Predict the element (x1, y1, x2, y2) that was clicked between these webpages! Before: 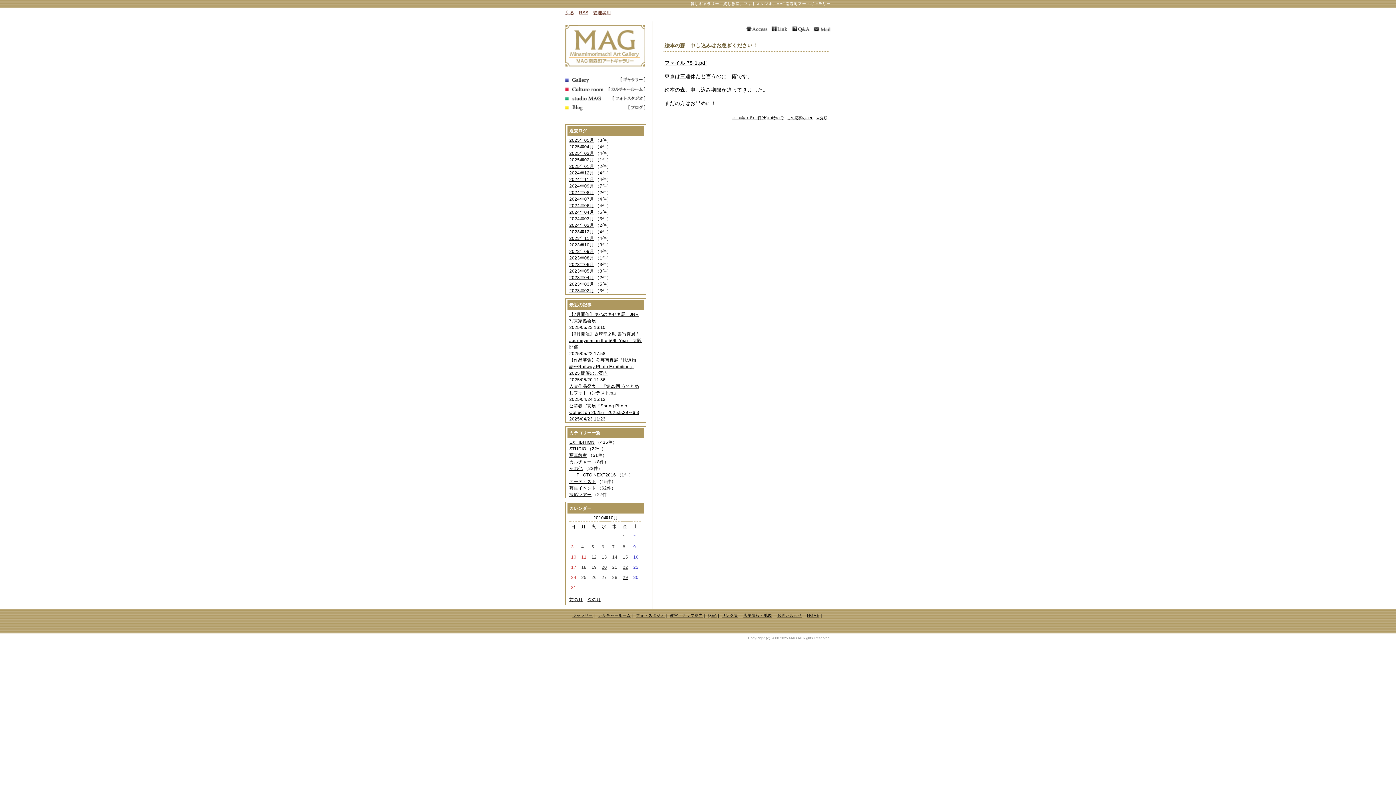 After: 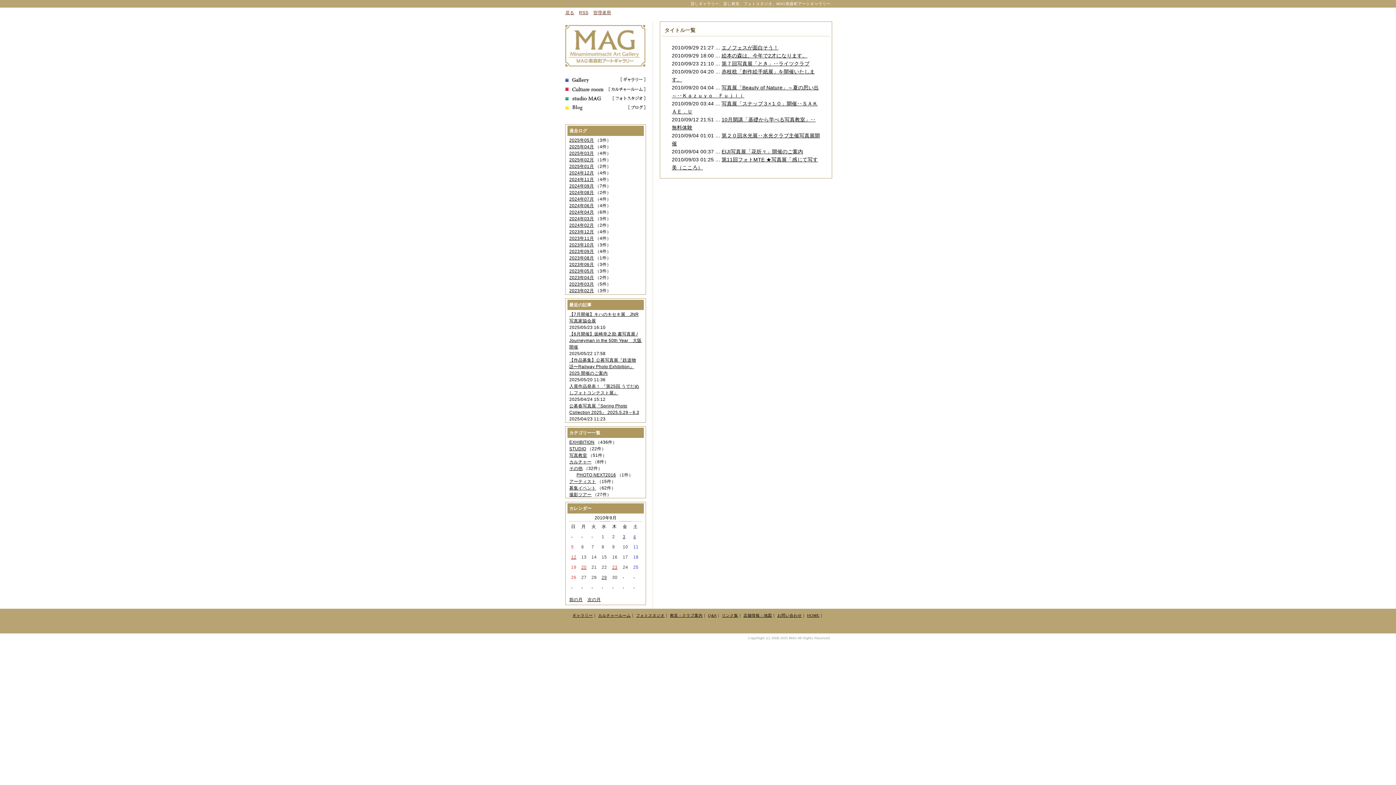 Action: bbox: (569, 597, 582, 602) label: 前の月